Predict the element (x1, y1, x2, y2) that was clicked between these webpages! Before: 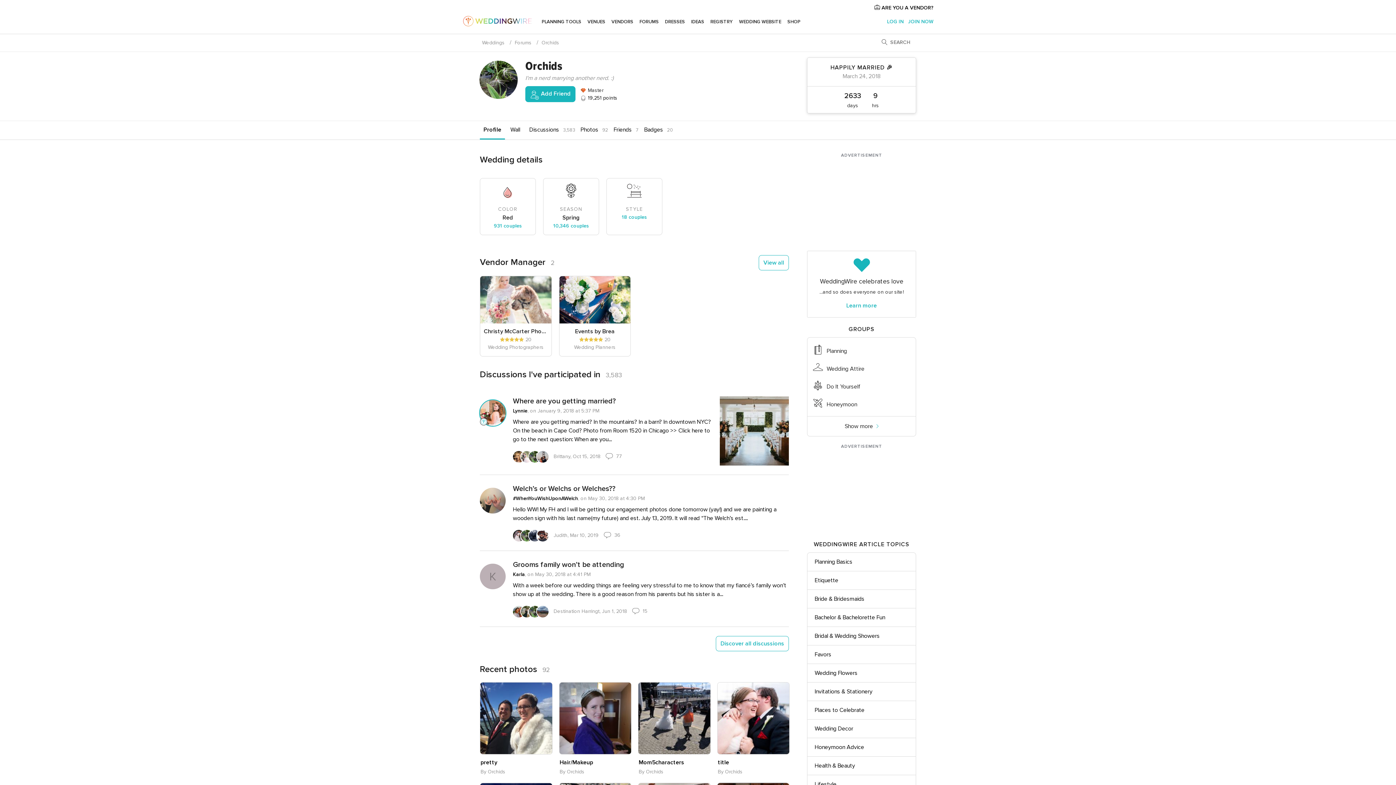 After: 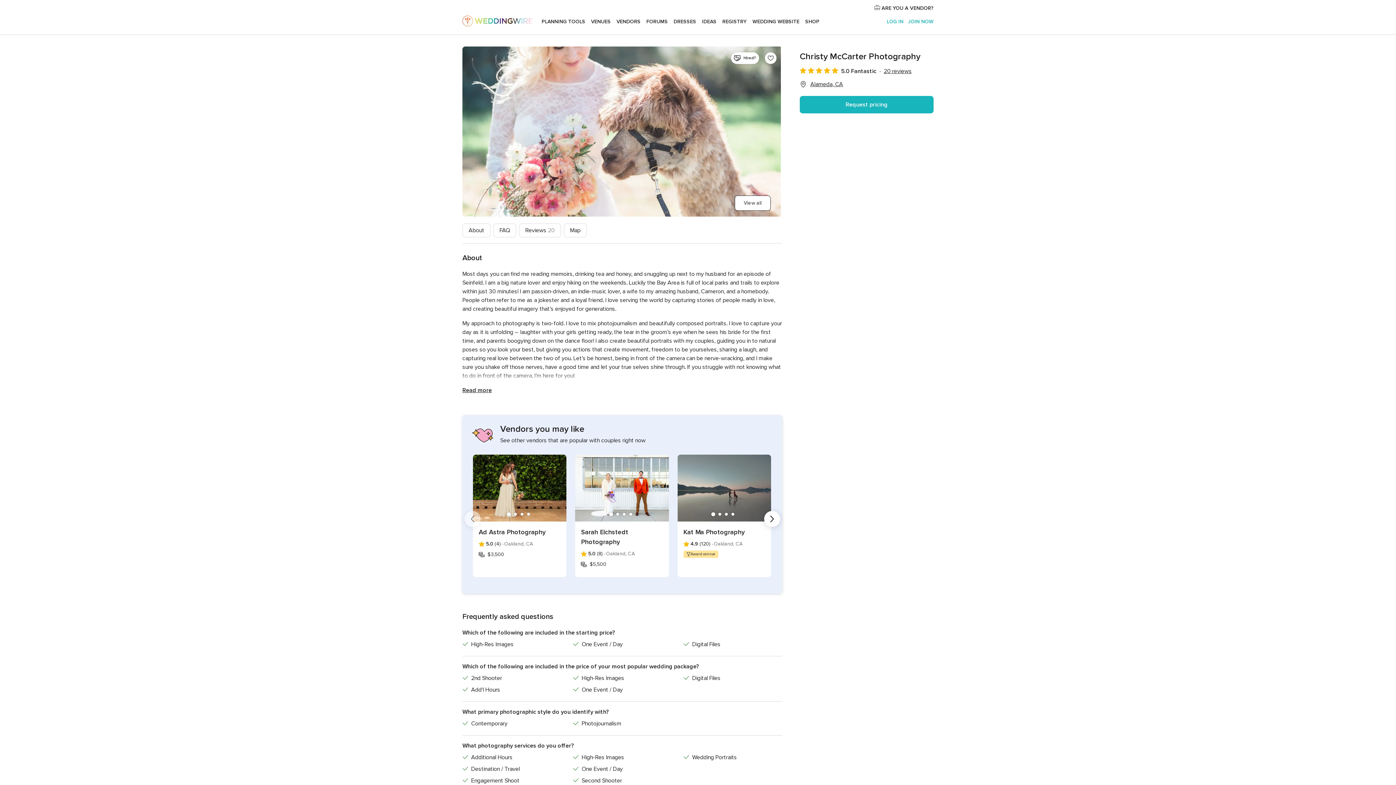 Action: bbox: (480, 276, 551, 323)